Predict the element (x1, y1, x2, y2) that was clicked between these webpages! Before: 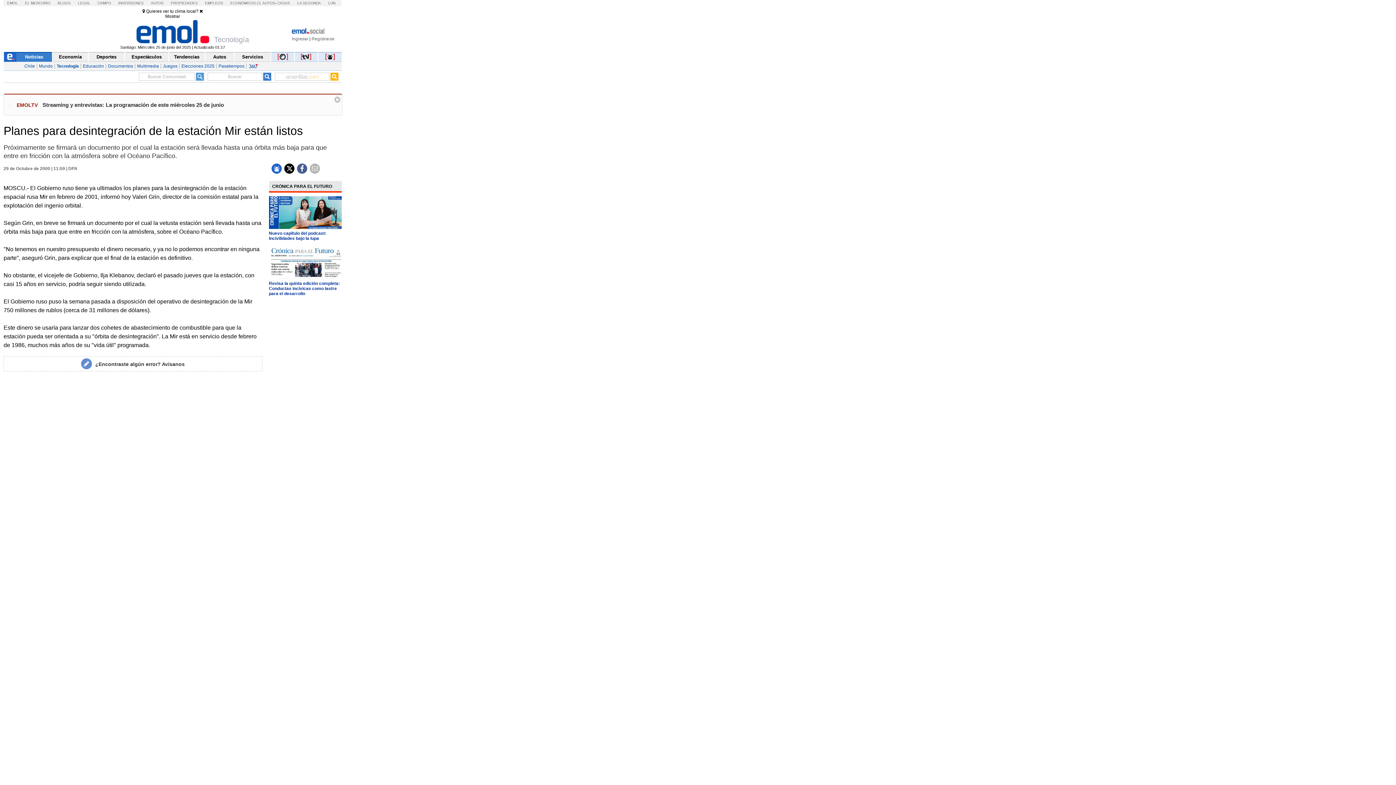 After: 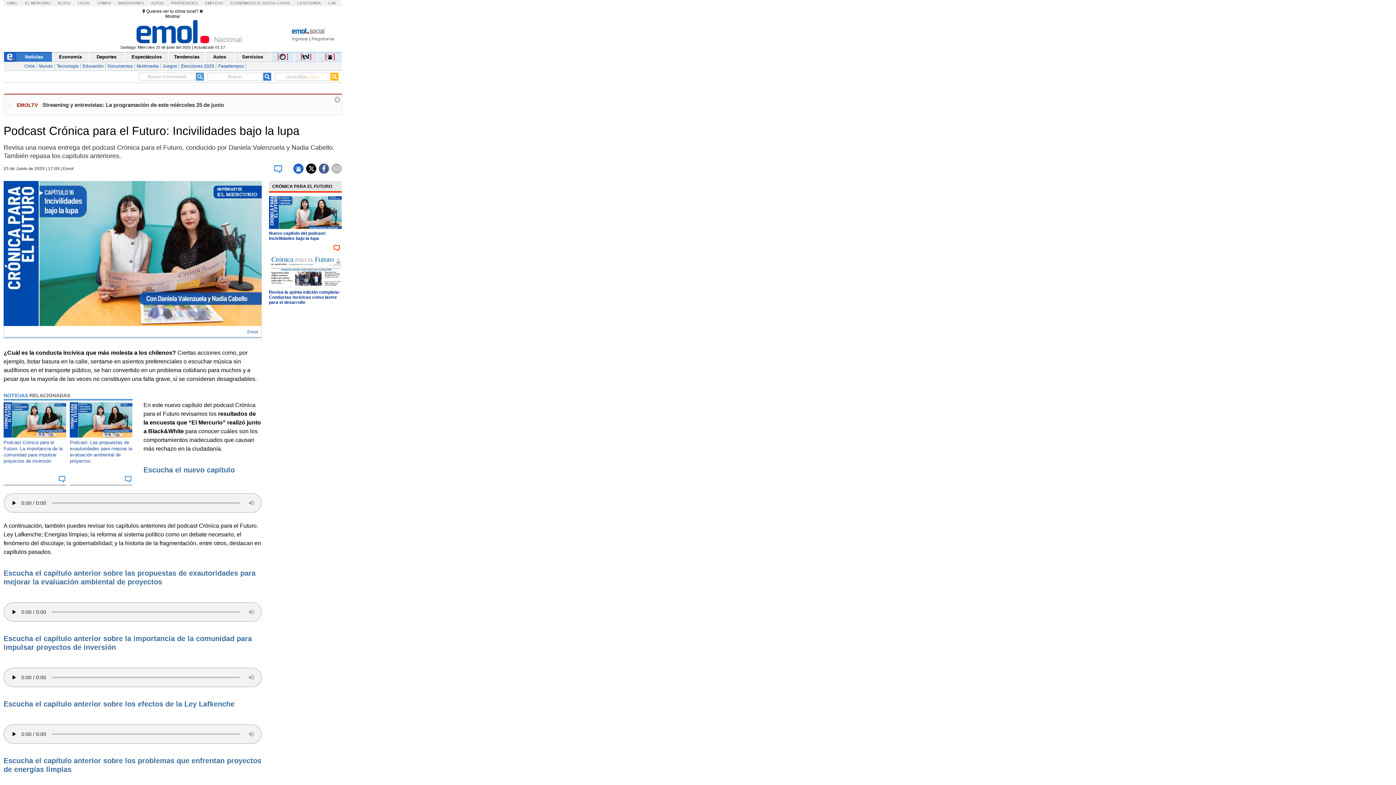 Action: bbox: (268, 231, 326, 241) label: Nuevo capítulo del podcast: Incivilidades bajo la lupa